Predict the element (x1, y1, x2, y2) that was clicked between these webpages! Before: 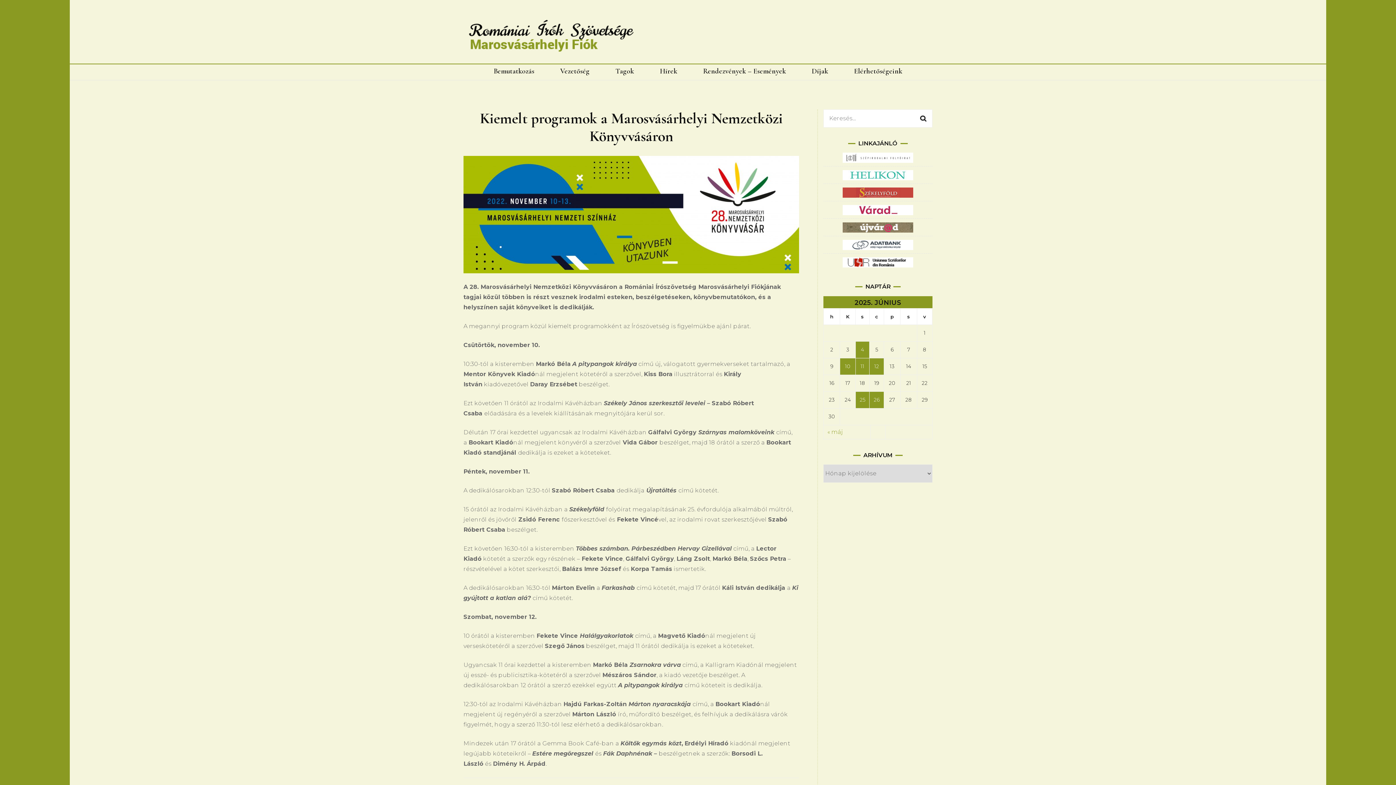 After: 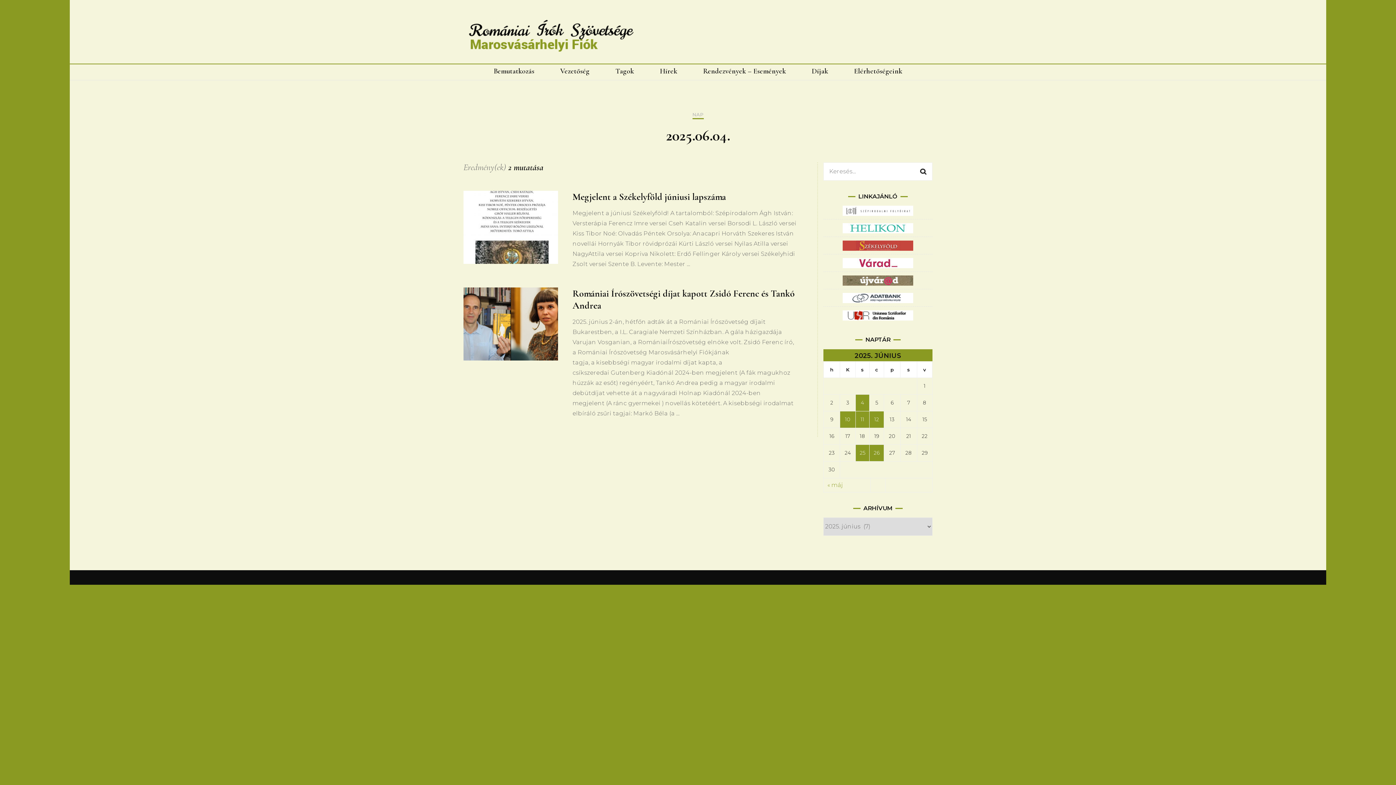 Action: label: Bejegyzések közzétéve: 2025.06.04. bbox: (856, 341, 869, 358)